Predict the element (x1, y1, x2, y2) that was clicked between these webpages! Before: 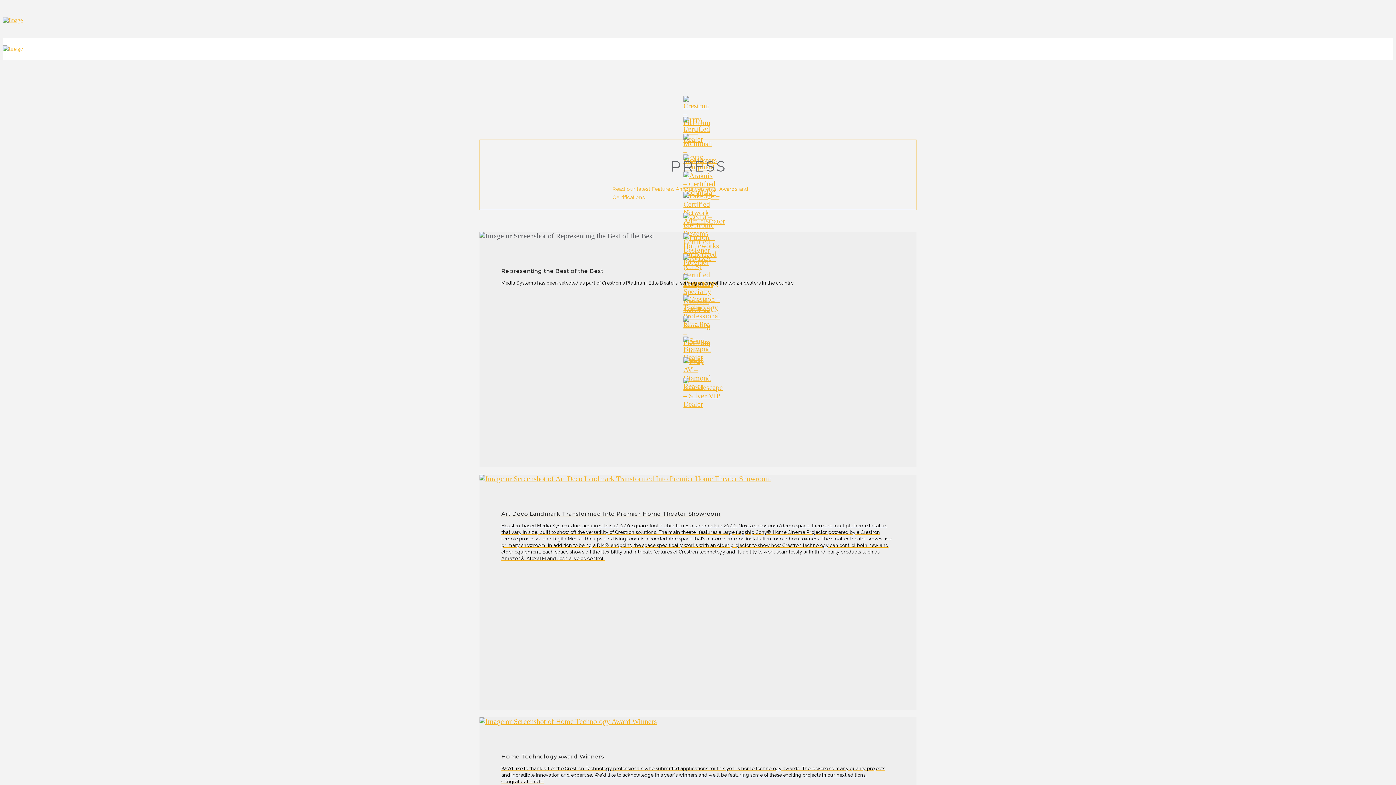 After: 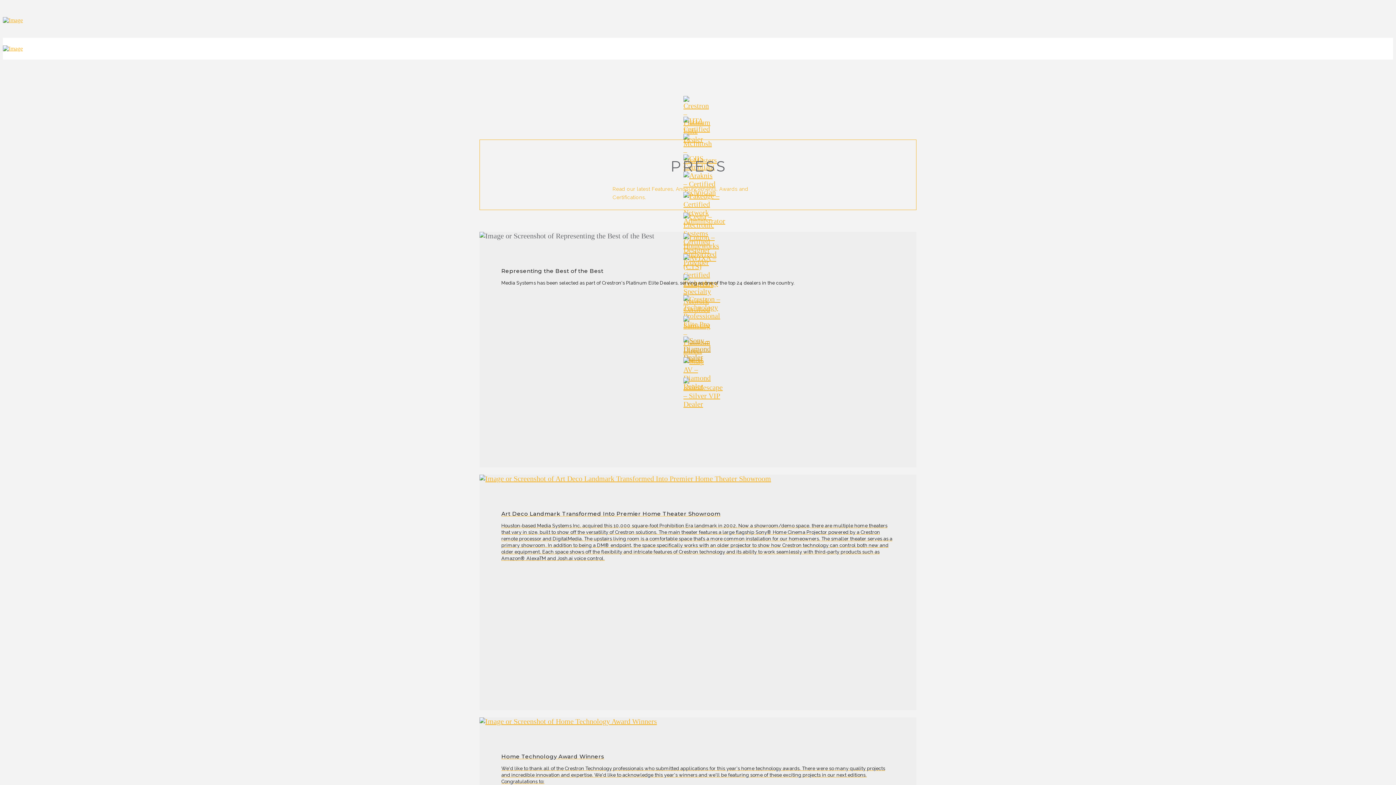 Action: bbox: (683, 336, 712, 357)